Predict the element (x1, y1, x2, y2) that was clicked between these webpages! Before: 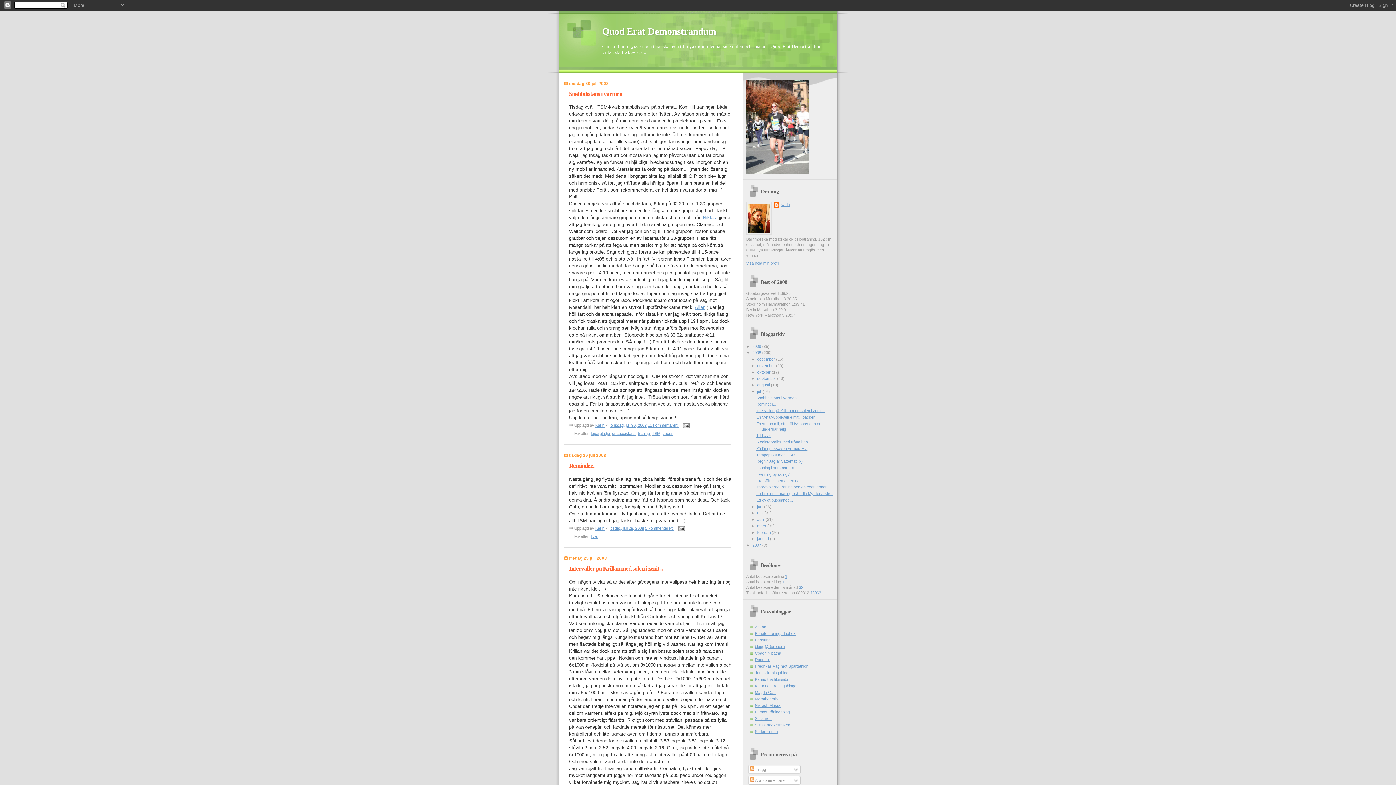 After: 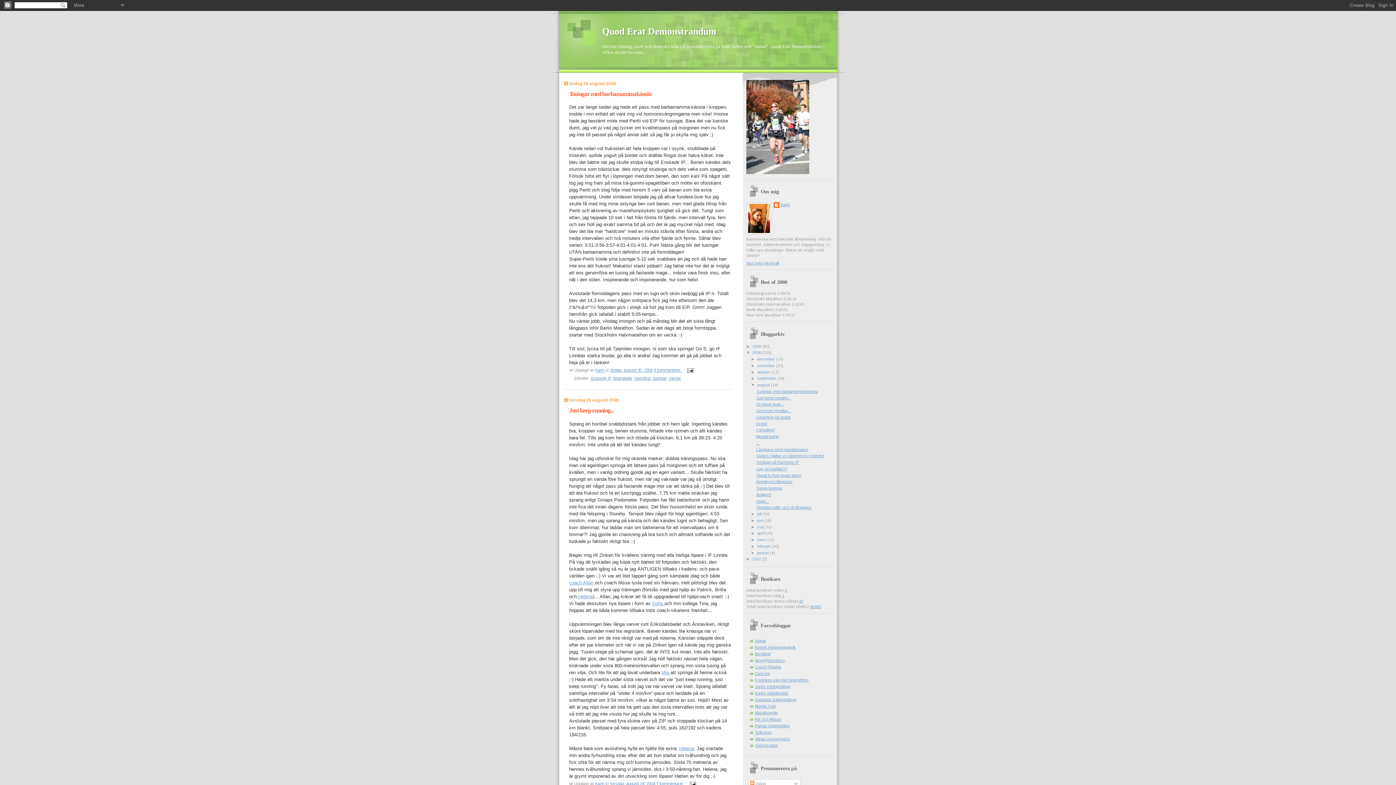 Action: bbox: (757, 382, 771, 387) label: augusti 